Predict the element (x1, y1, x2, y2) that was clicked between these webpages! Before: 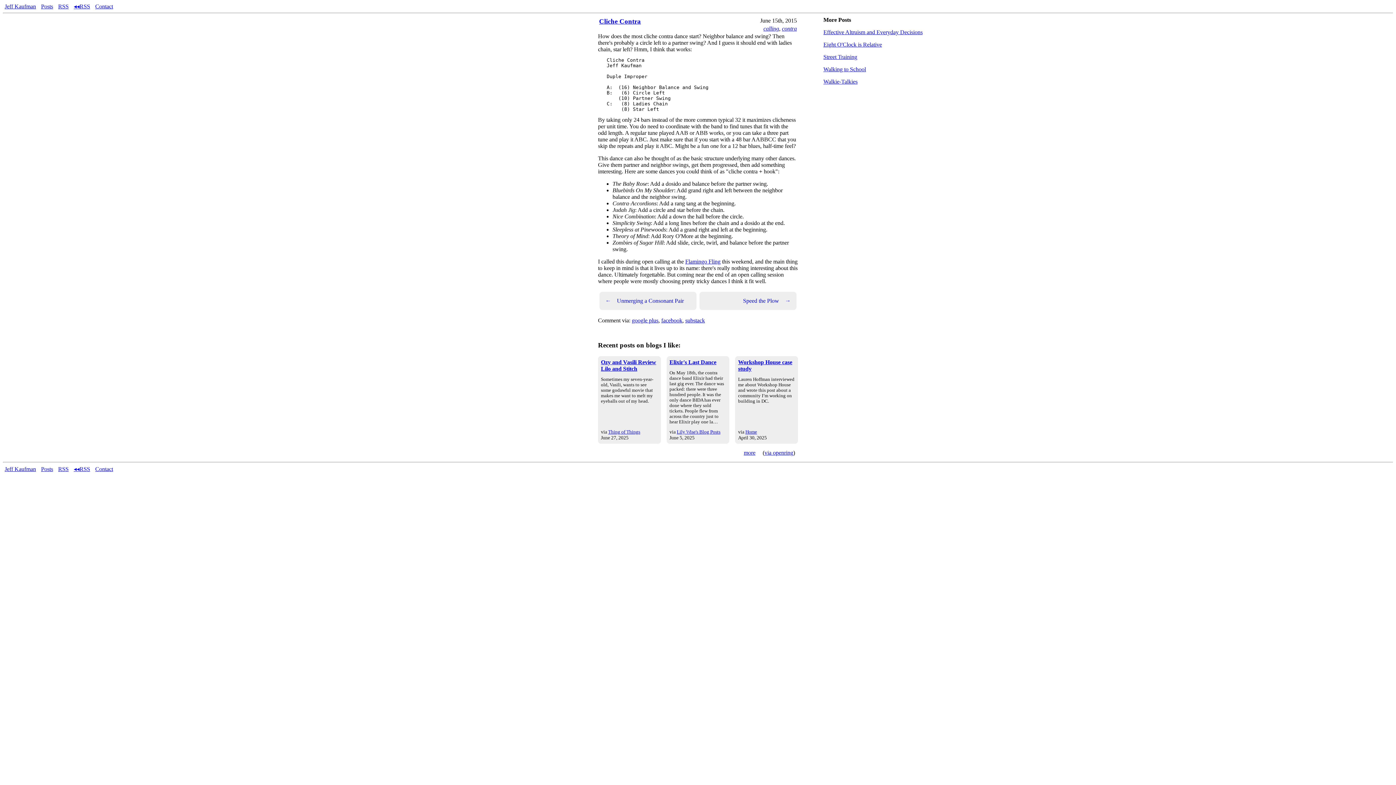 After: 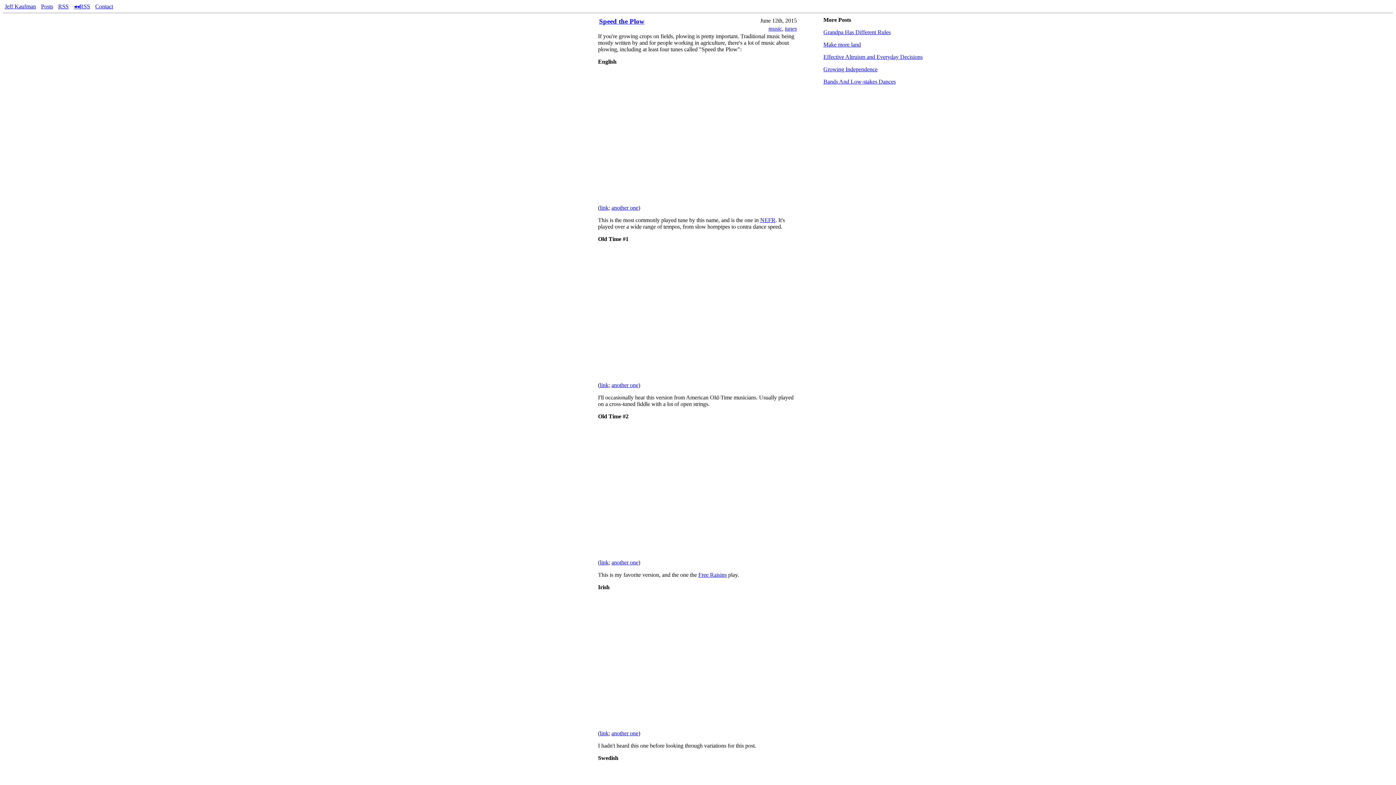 Action: label: Speed the Plow
→ bbox: (699, 292, 796, 310)